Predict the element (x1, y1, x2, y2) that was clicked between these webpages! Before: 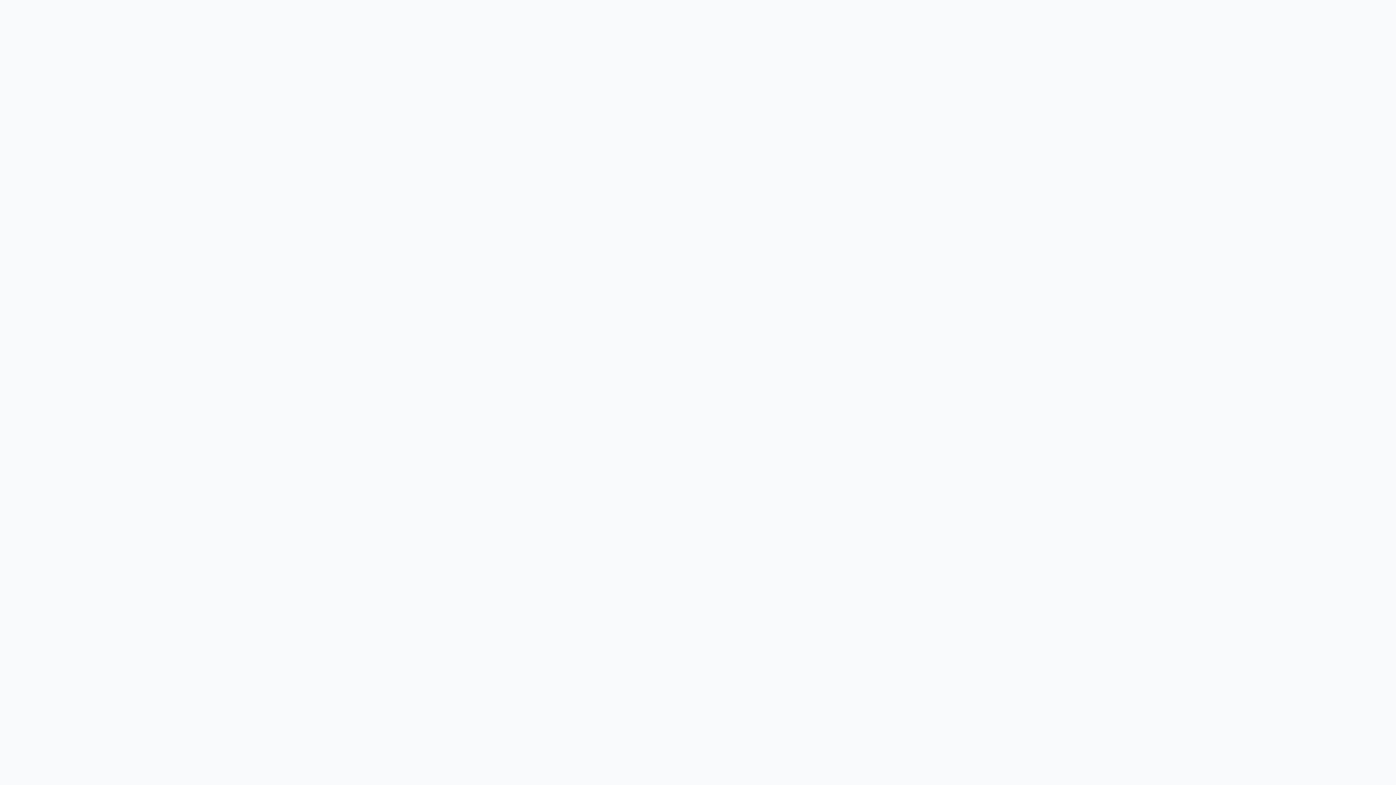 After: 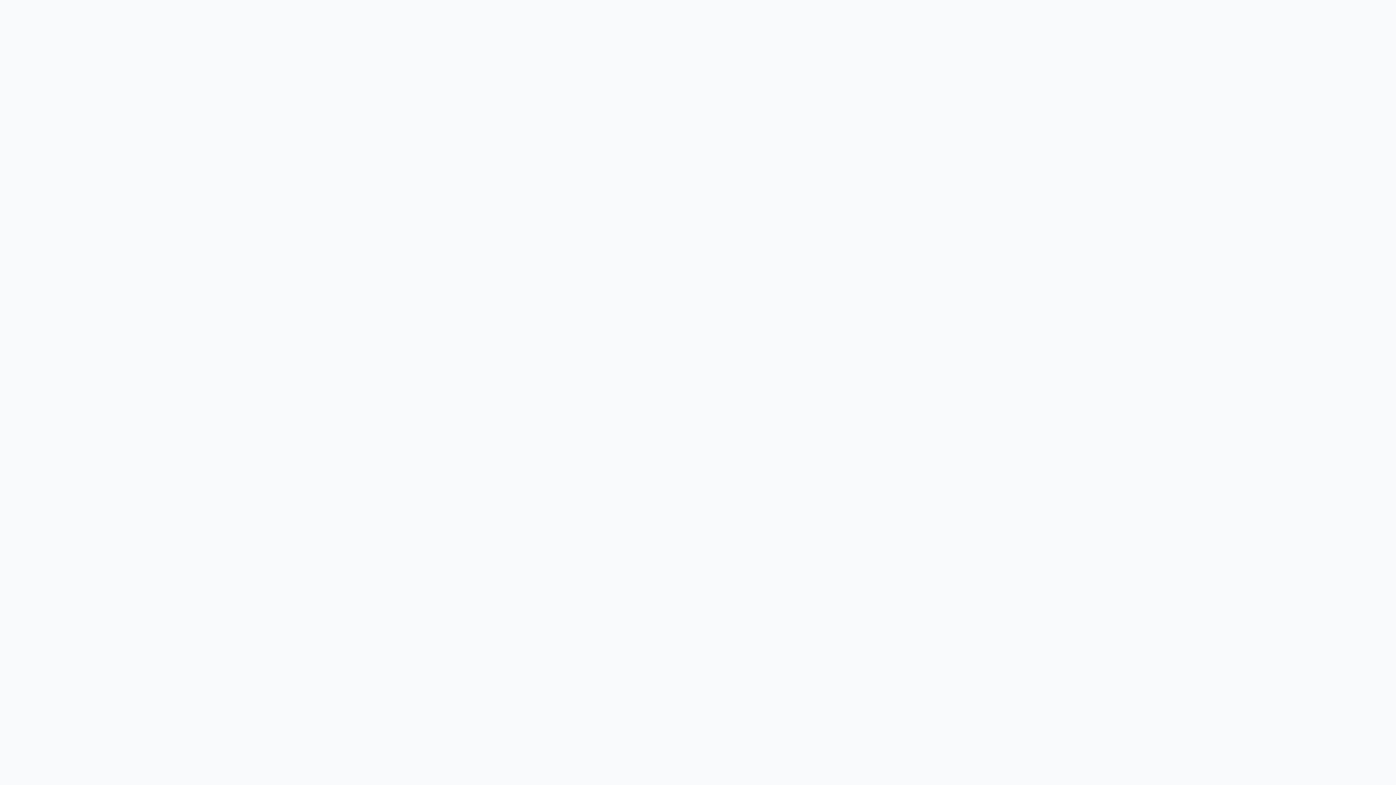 Action: label: Home bbox: (593, 20, 609, 27)